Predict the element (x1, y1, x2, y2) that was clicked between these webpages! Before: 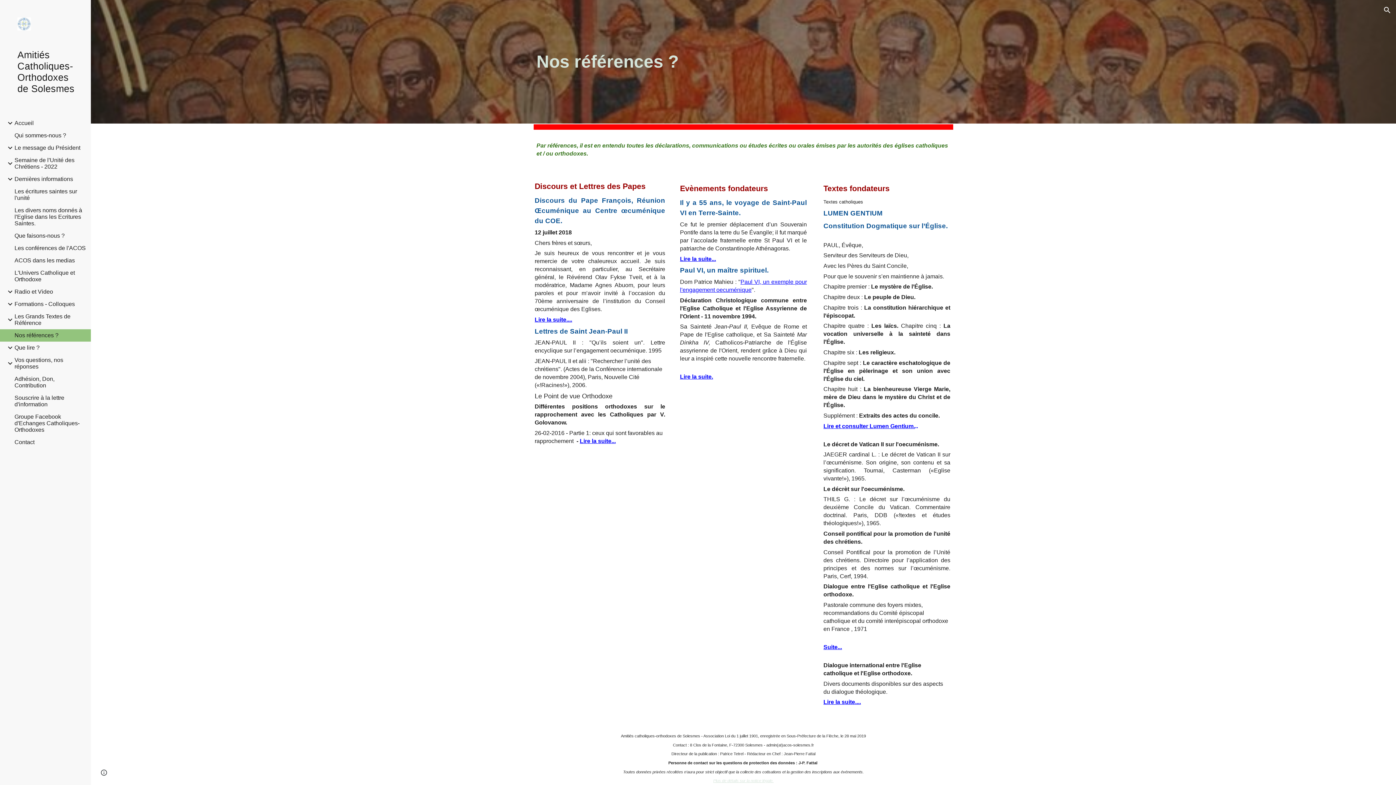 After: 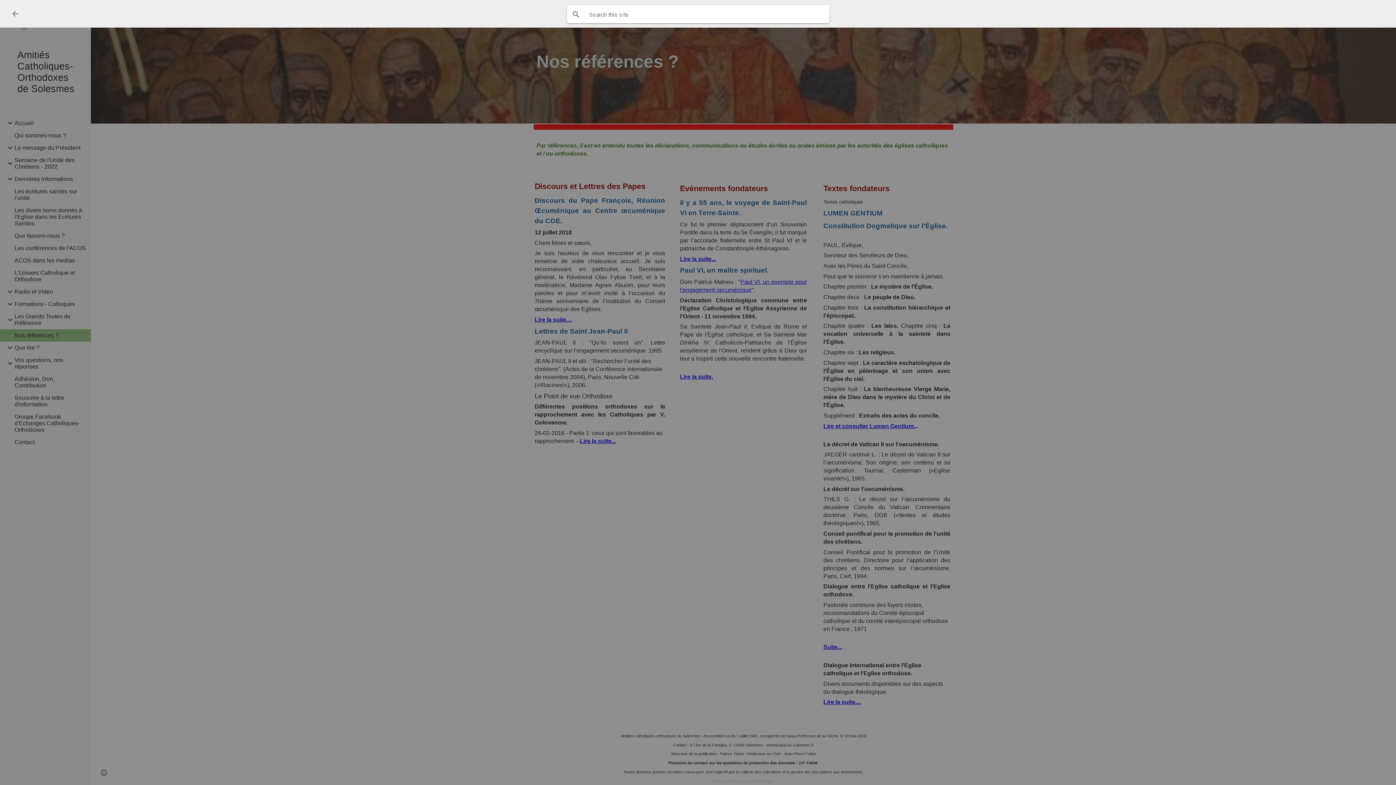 Action: bbox: (1378, 1, 1396, 18) label: Open search bar